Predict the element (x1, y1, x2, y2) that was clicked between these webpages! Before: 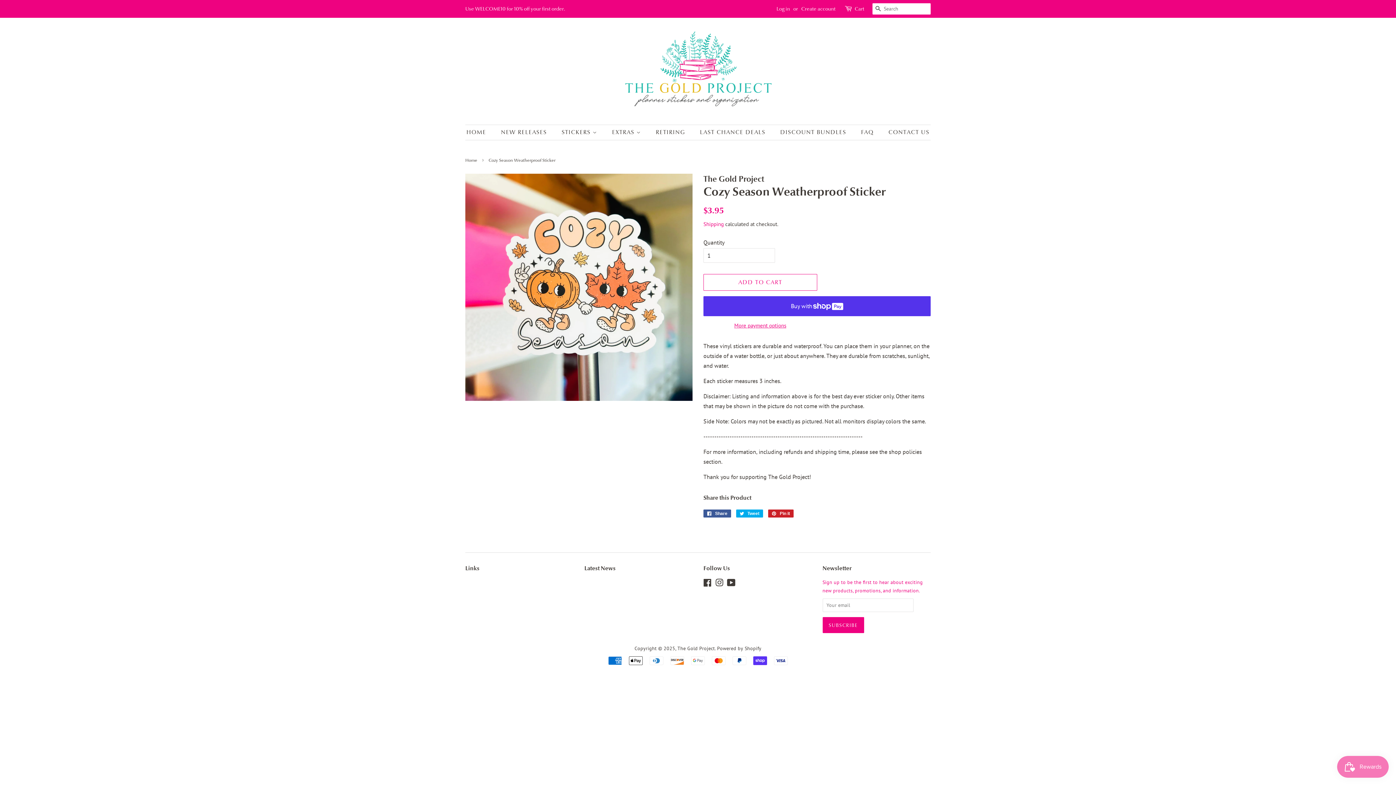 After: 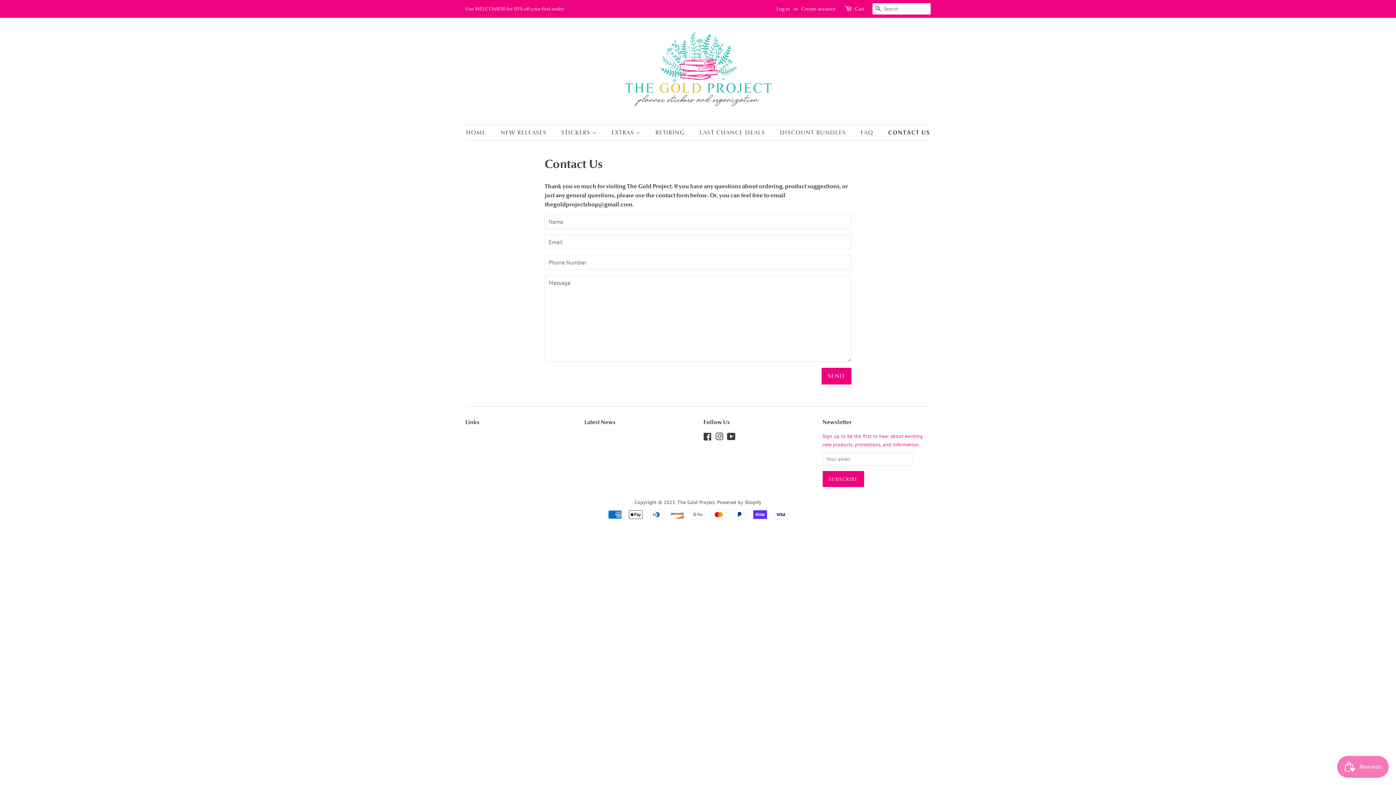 Action: label: CONTACT US bbox: (883, 125, 929, 140)